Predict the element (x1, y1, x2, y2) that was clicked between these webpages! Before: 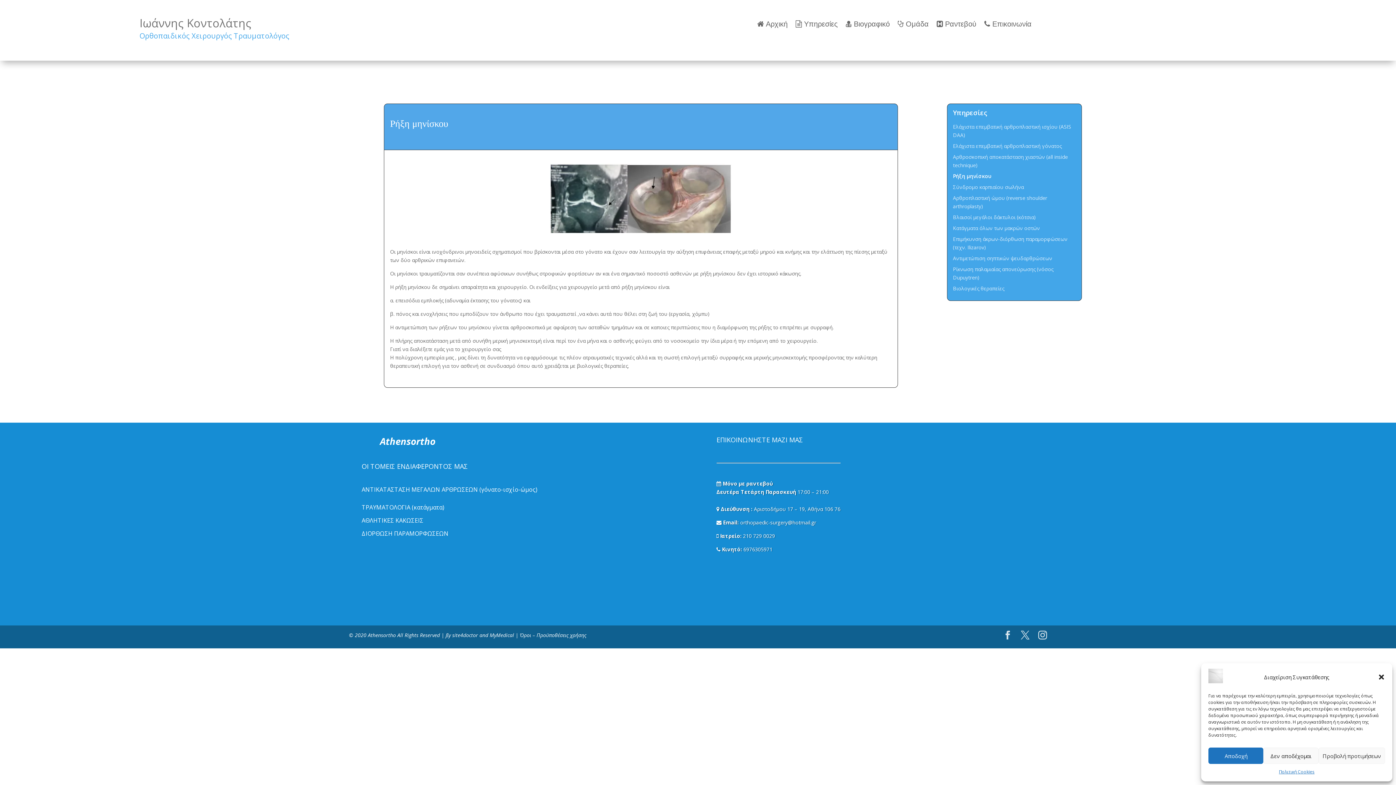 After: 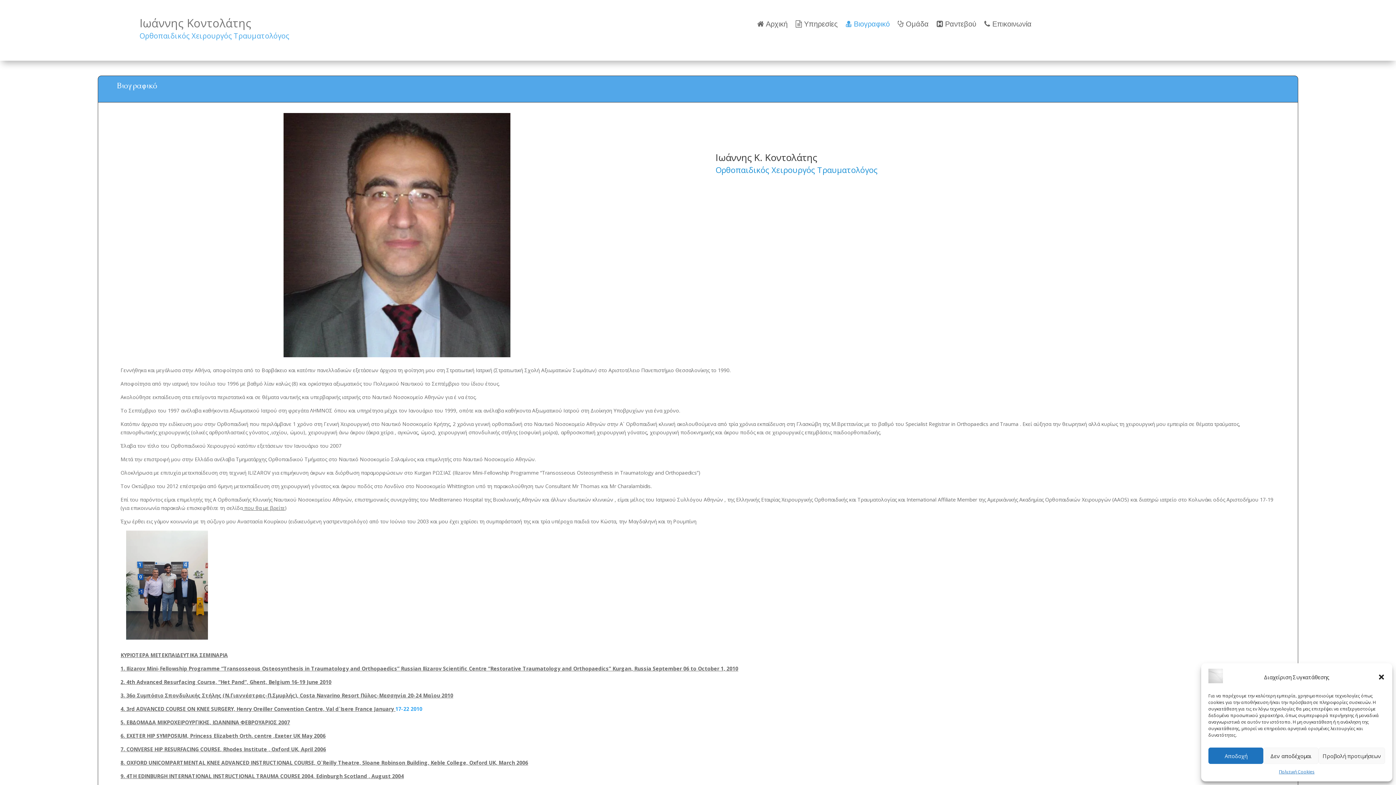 Action: label: Athensortho  bbox: (368, 631, 397, 638)